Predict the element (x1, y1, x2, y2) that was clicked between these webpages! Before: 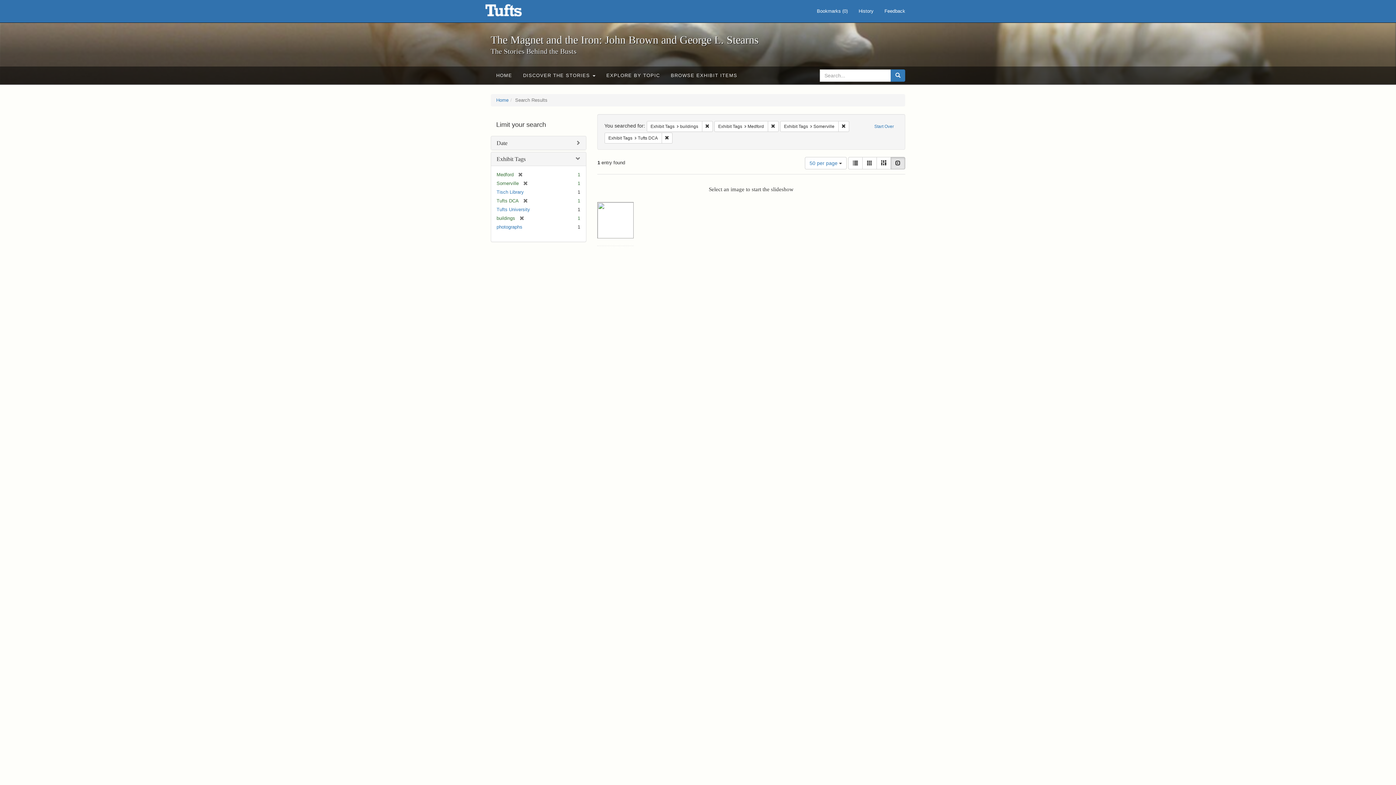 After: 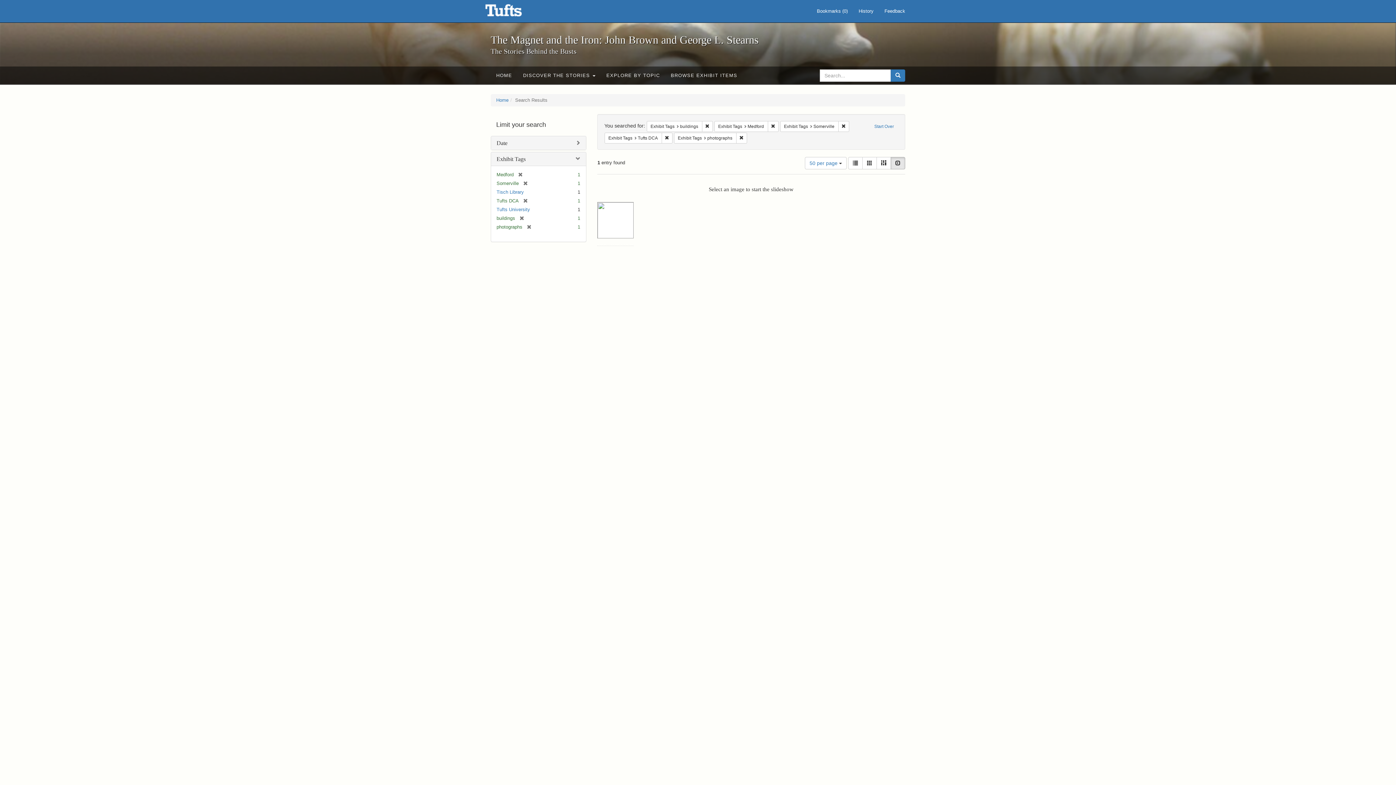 Action: label: photographs bbox: (496, 224, 522, 229)